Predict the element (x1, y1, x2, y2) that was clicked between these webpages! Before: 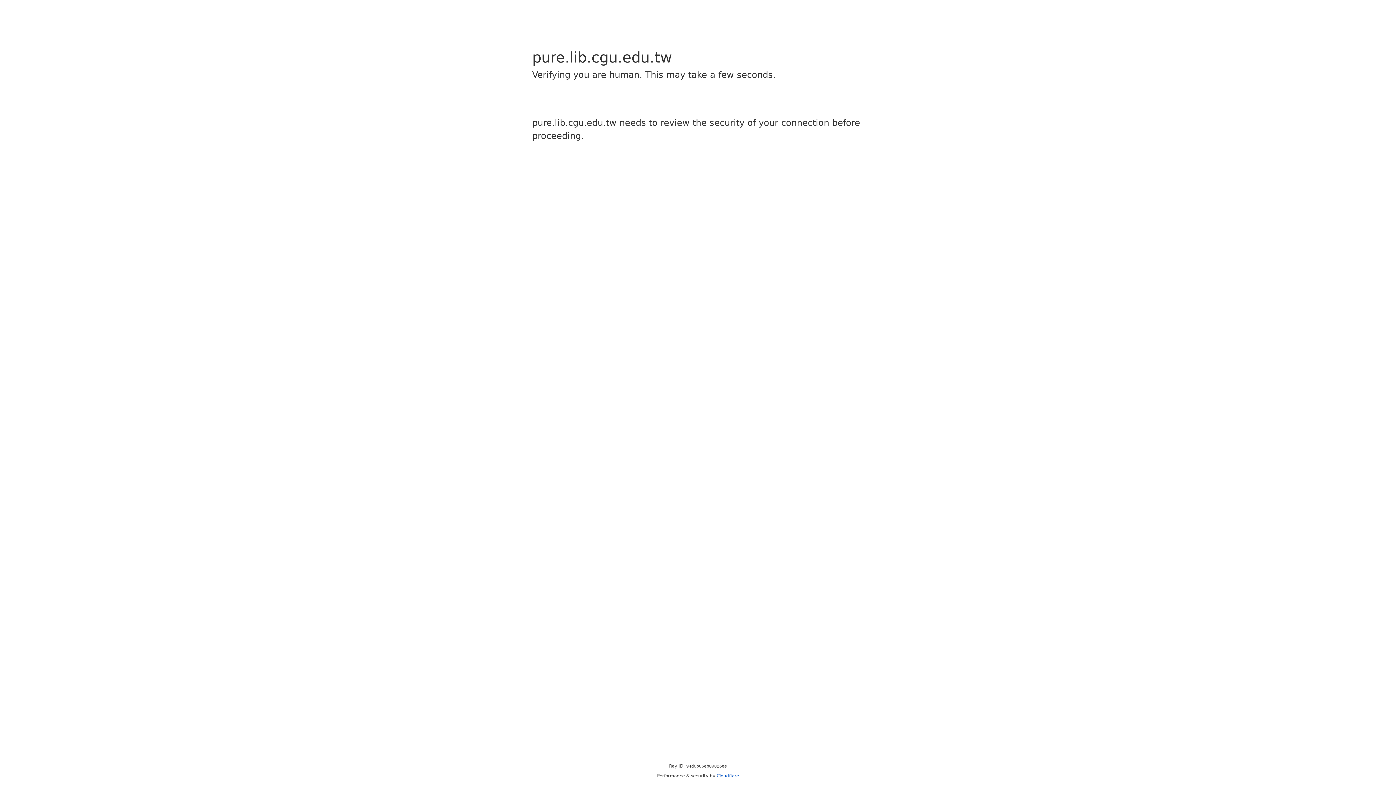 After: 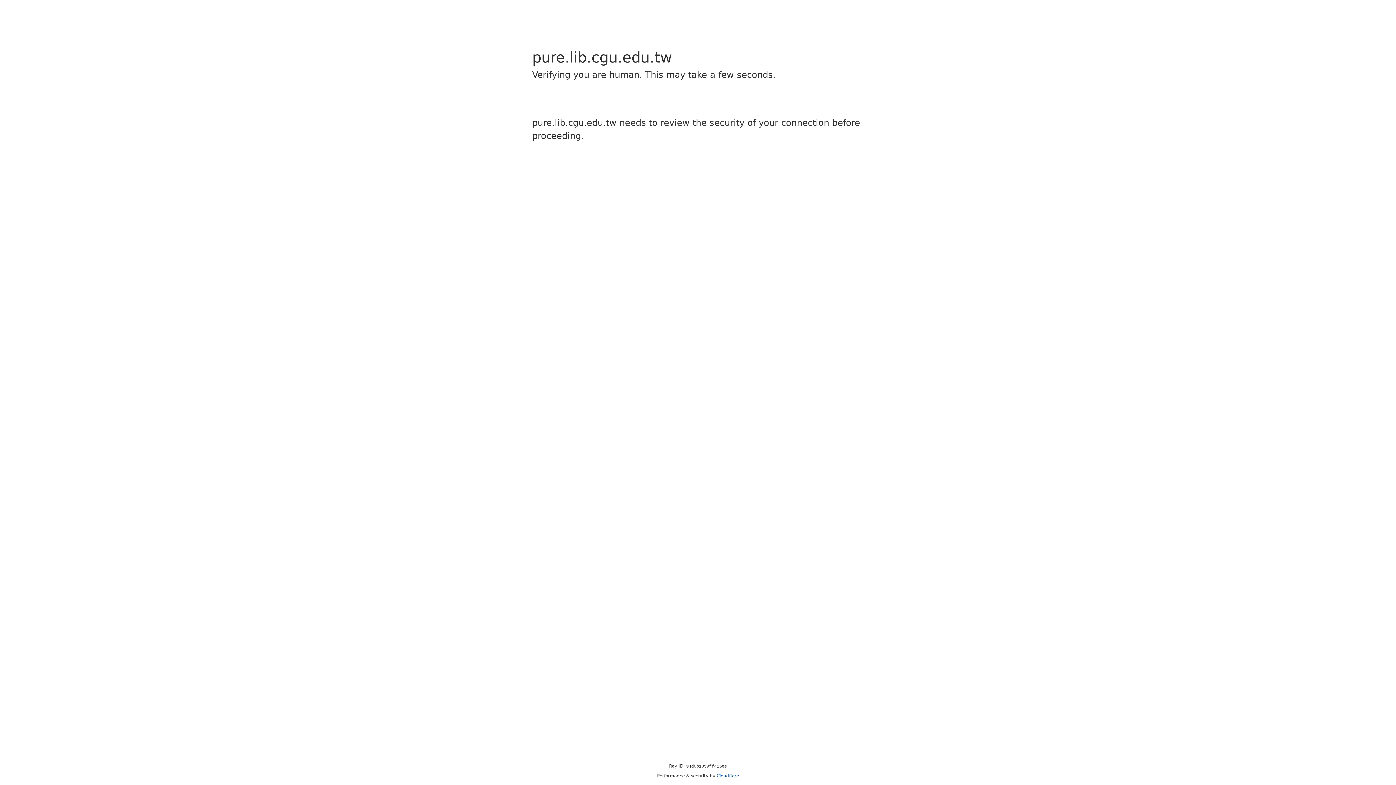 Action: bbox: (716, 773, 739, 778) label: Cloudflare